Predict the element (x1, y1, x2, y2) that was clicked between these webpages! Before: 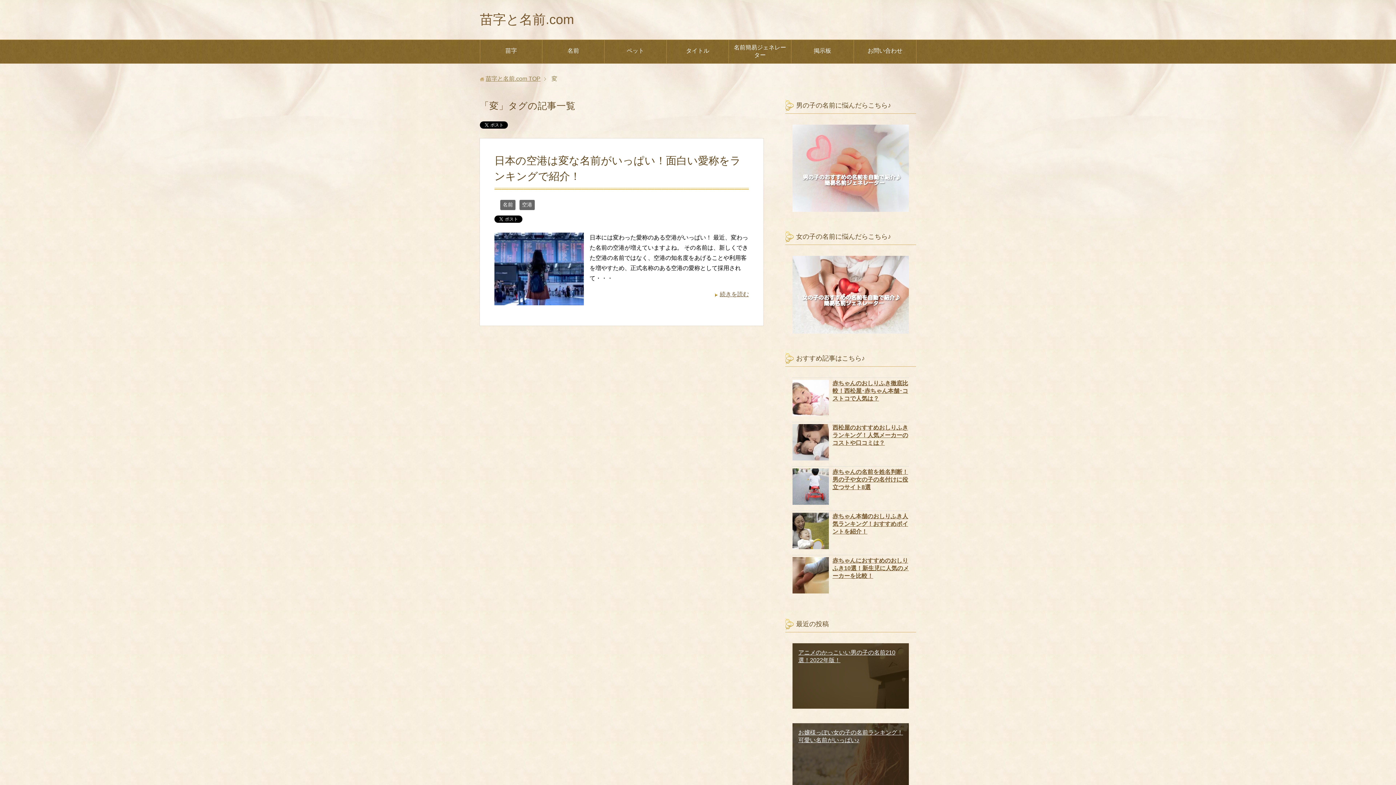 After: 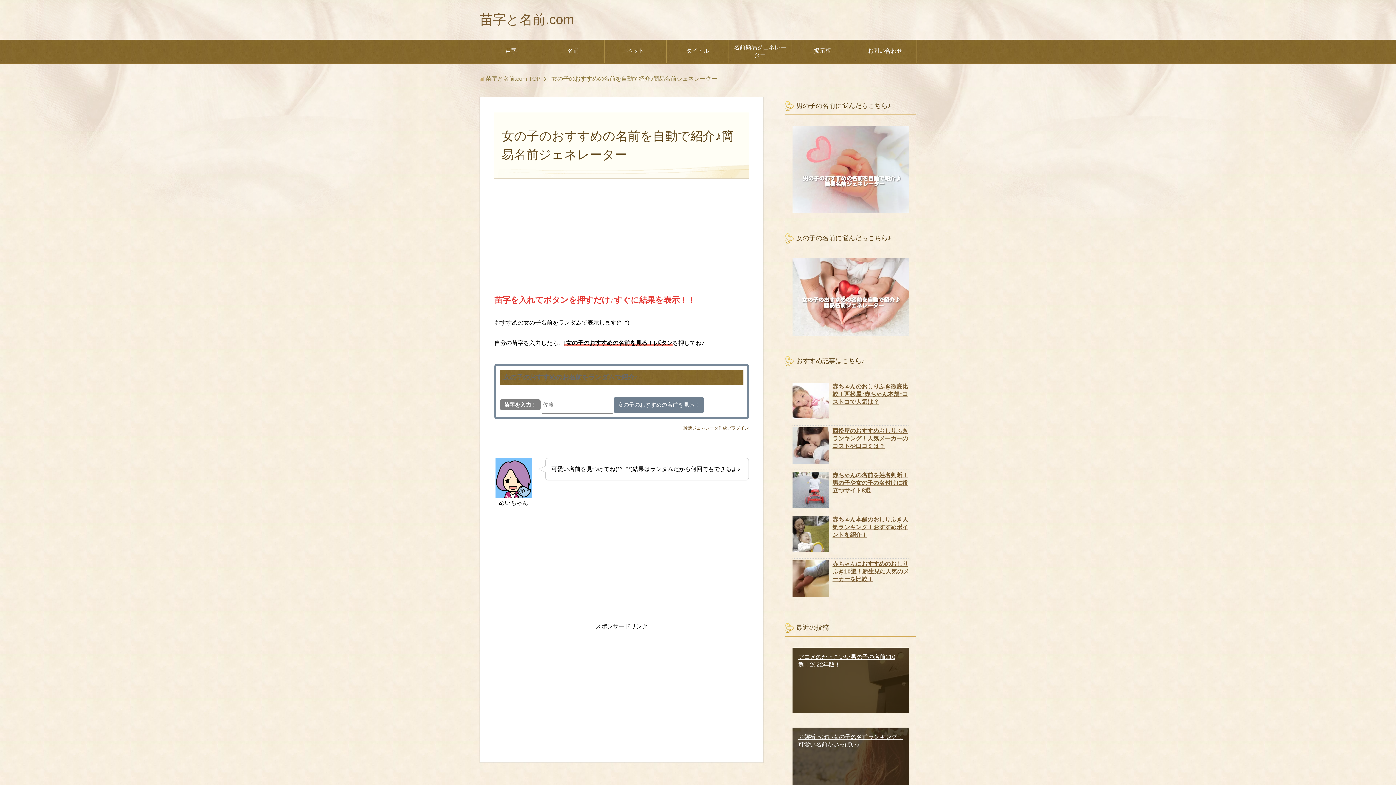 Action: bbox: (792, 256, 909, 333)